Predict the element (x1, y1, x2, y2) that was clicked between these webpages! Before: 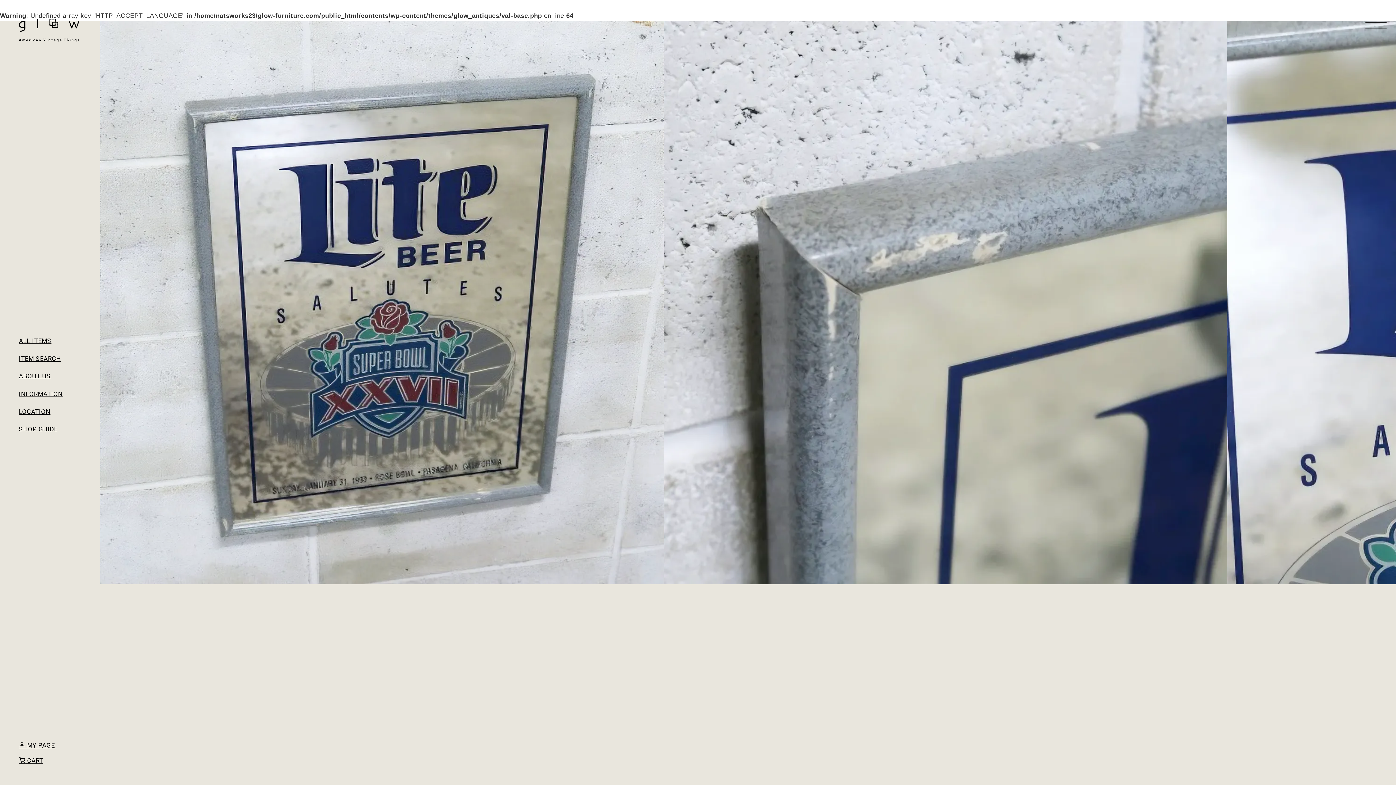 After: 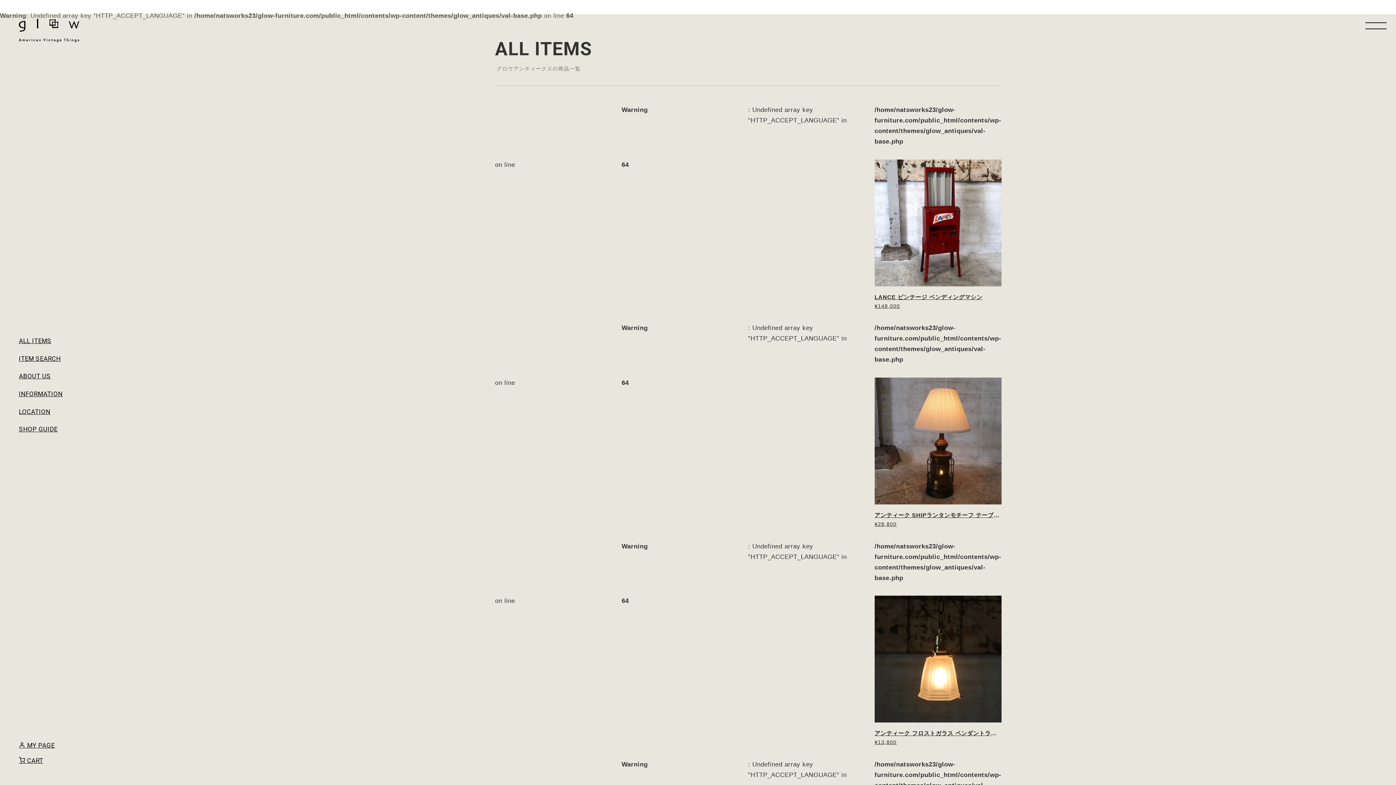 Action: label: ALL ITEMS bbox: (18, 337, 51, 347)